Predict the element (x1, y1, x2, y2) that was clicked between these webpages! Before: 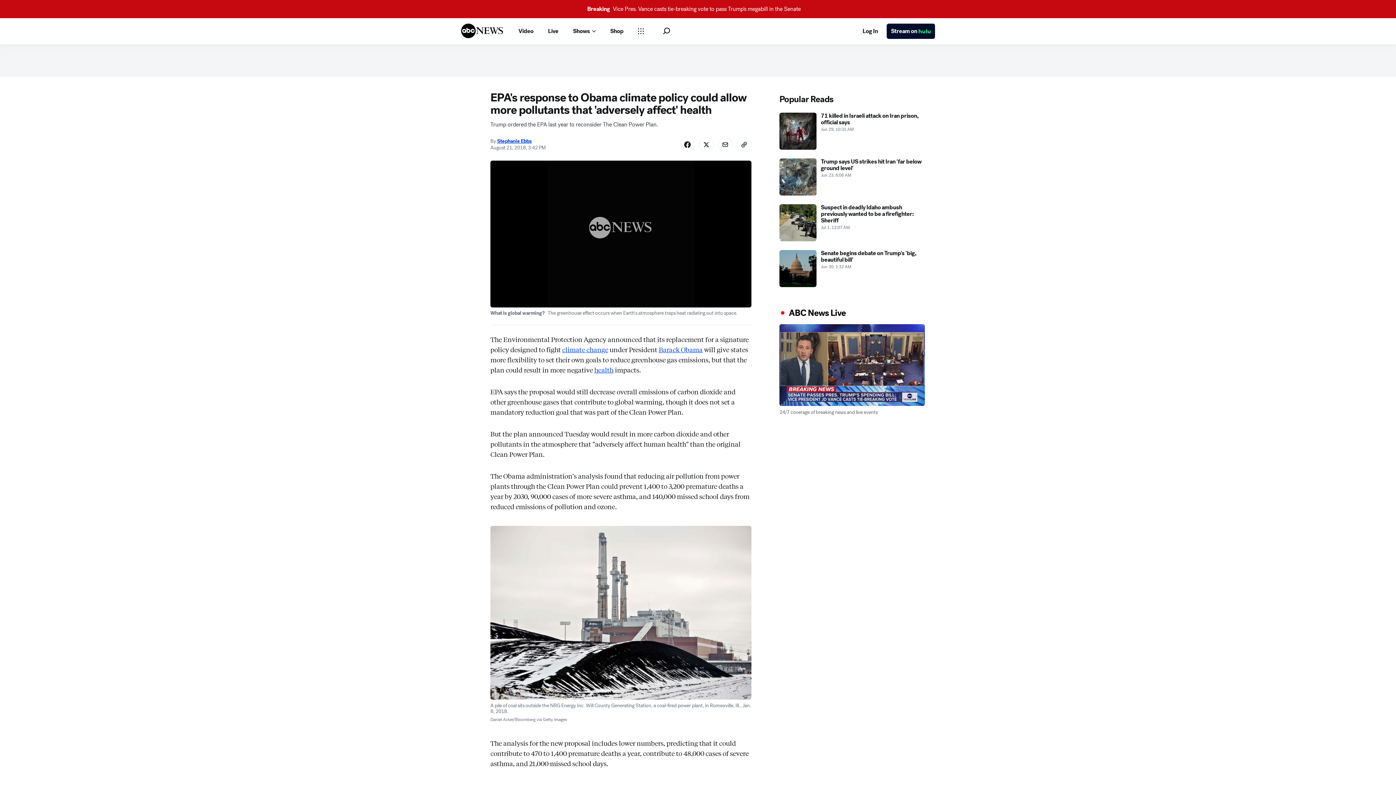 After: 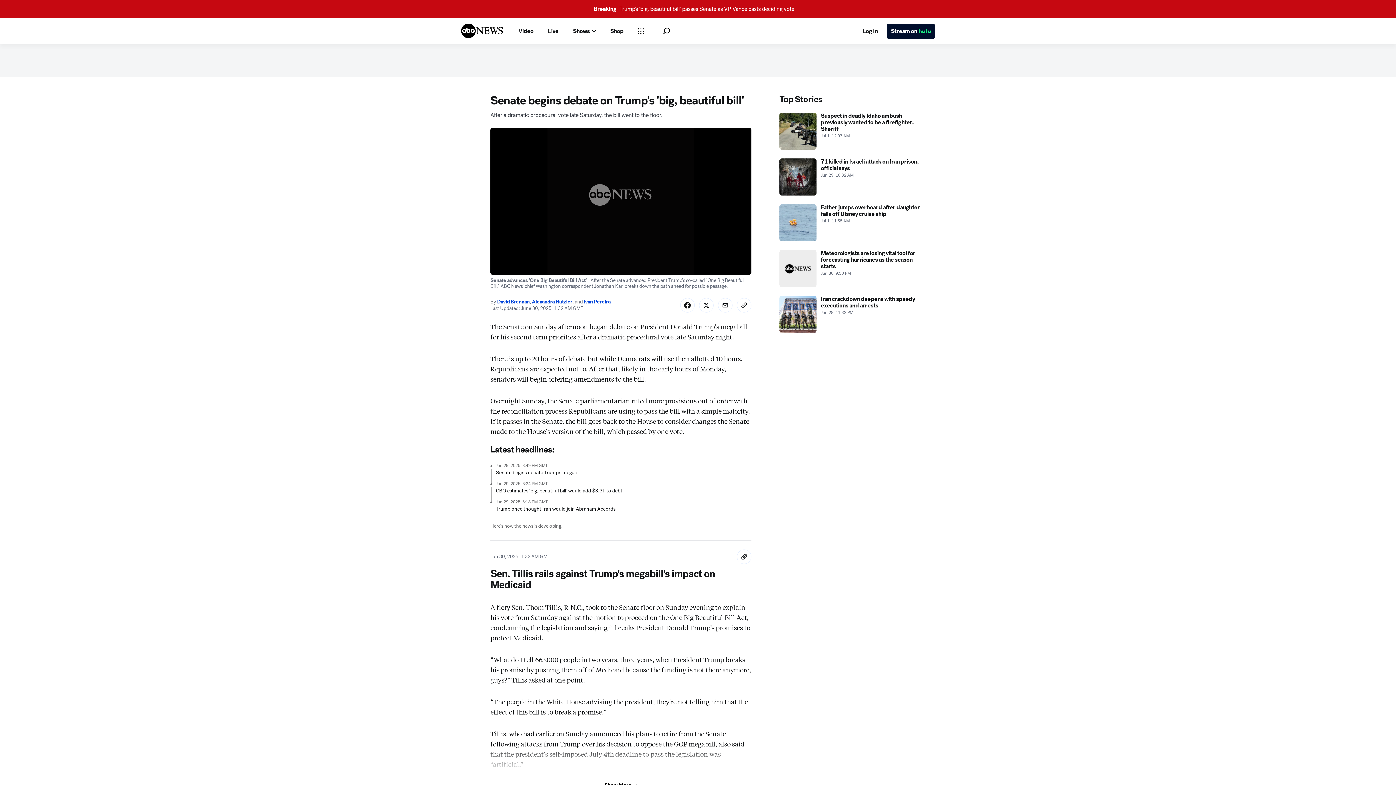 Action: bbox: (779, 250, 925, 287) label: Senate begins debate on Trump's 'big, beautiful bill' 2025-06-30T01:32:00Z